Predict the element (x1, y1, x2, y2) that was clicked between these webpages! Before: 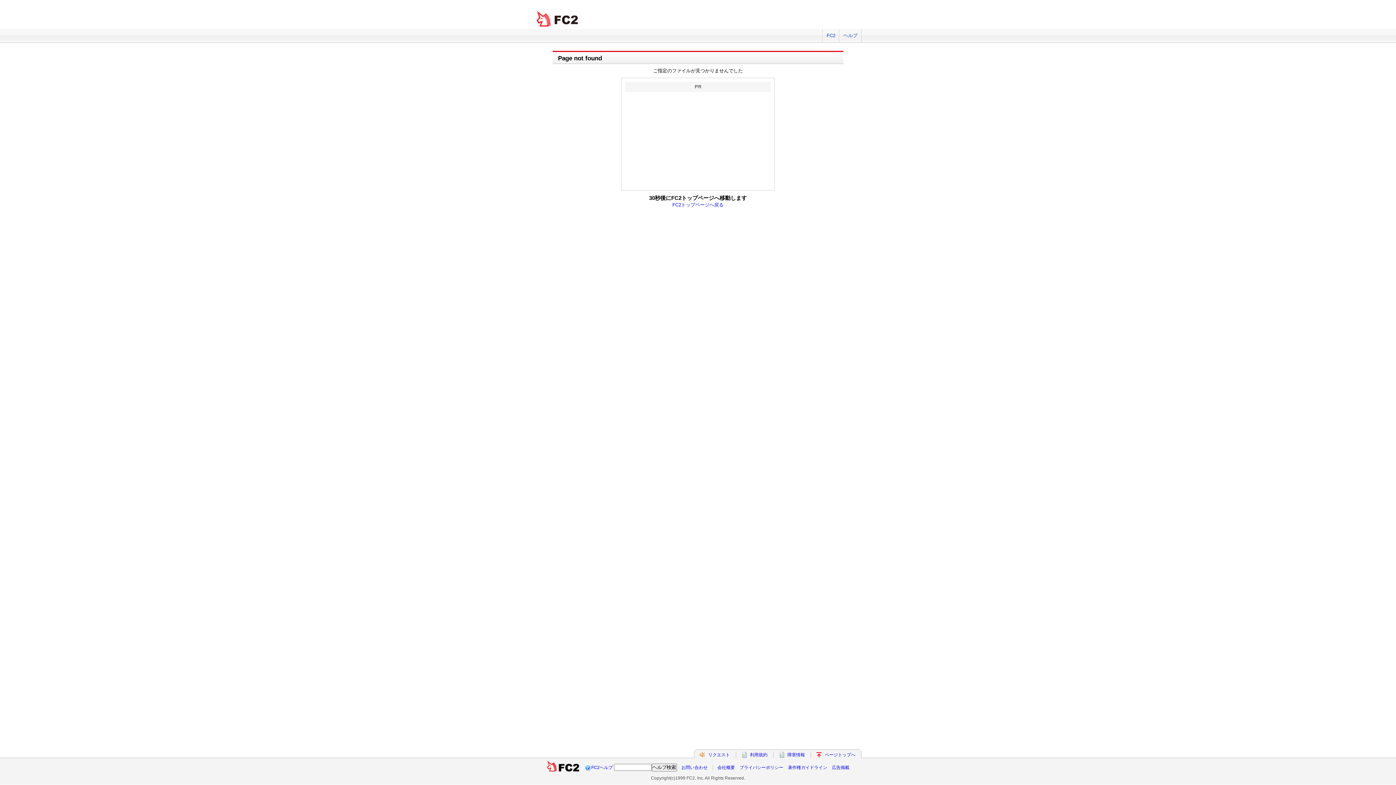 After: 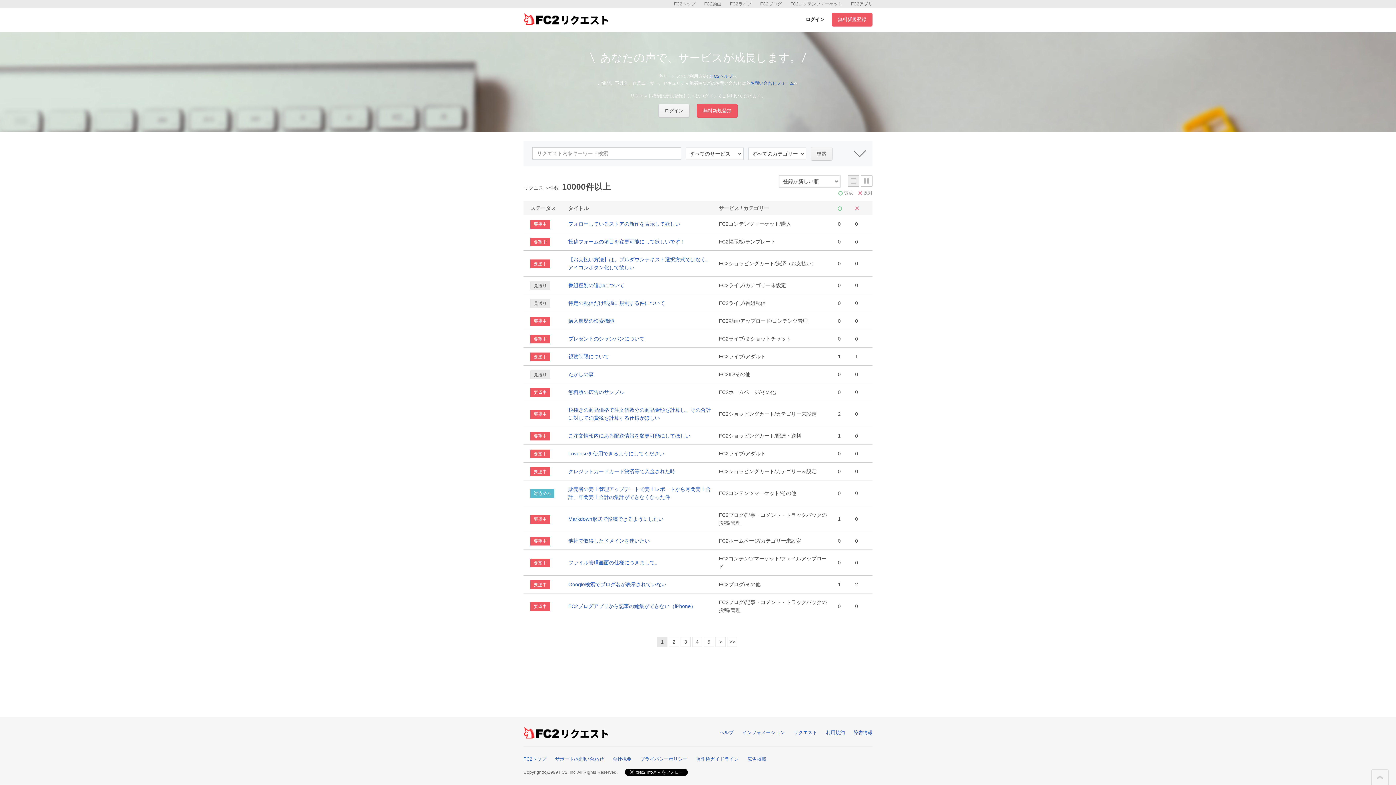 Action: label: リクエスト bbox: (708, 752, 730, 757)